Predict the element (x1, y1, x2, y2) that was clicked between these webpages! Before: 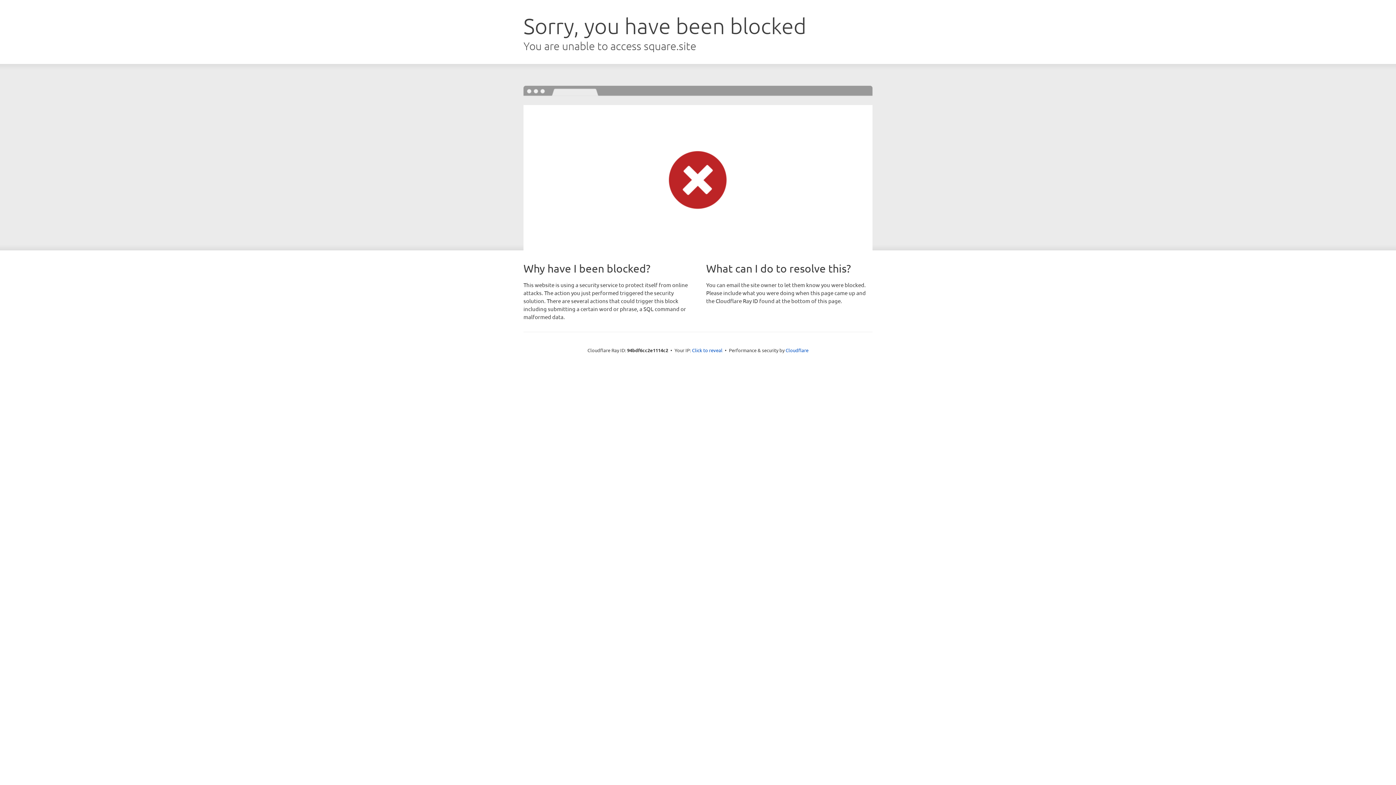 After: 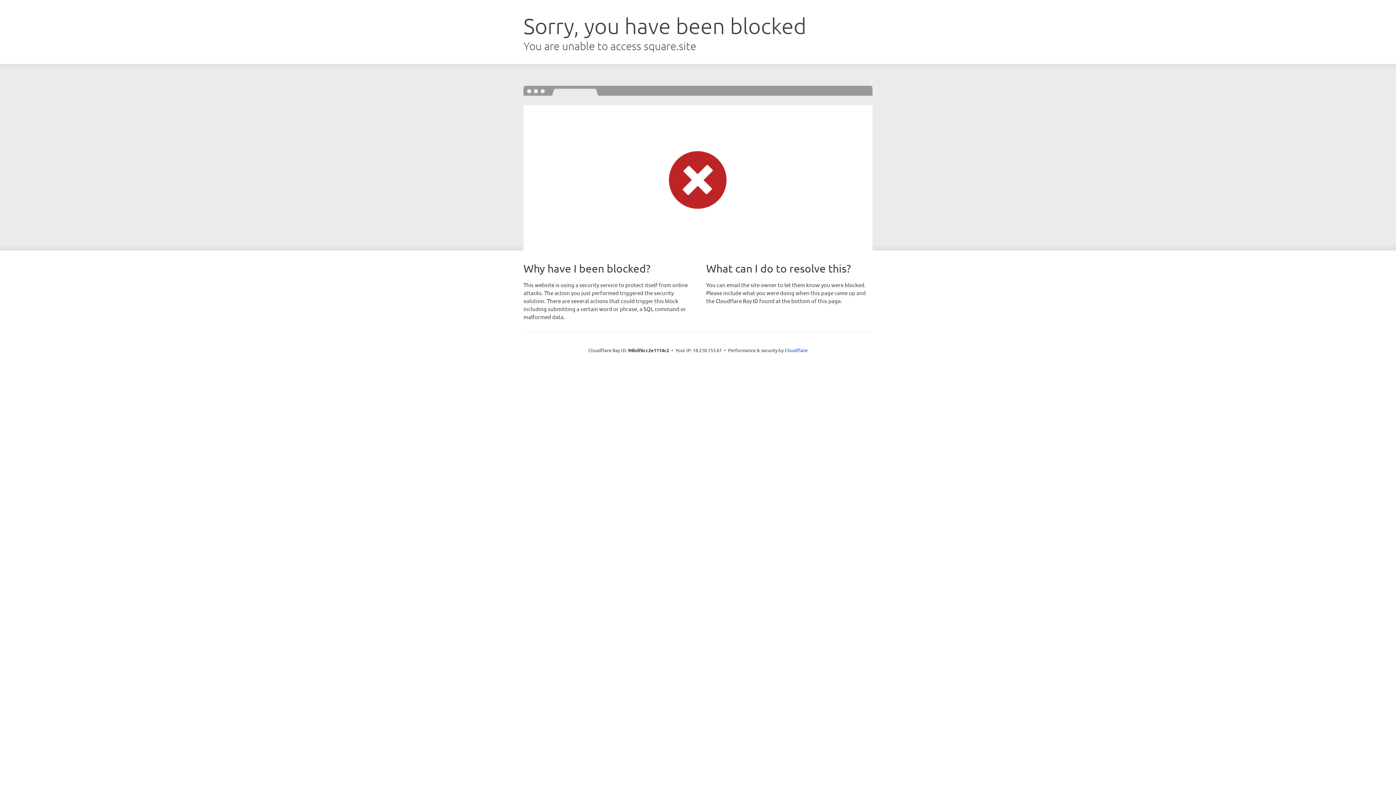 Action: label: Click to reveal bbox: (692, 346, 722, 353)